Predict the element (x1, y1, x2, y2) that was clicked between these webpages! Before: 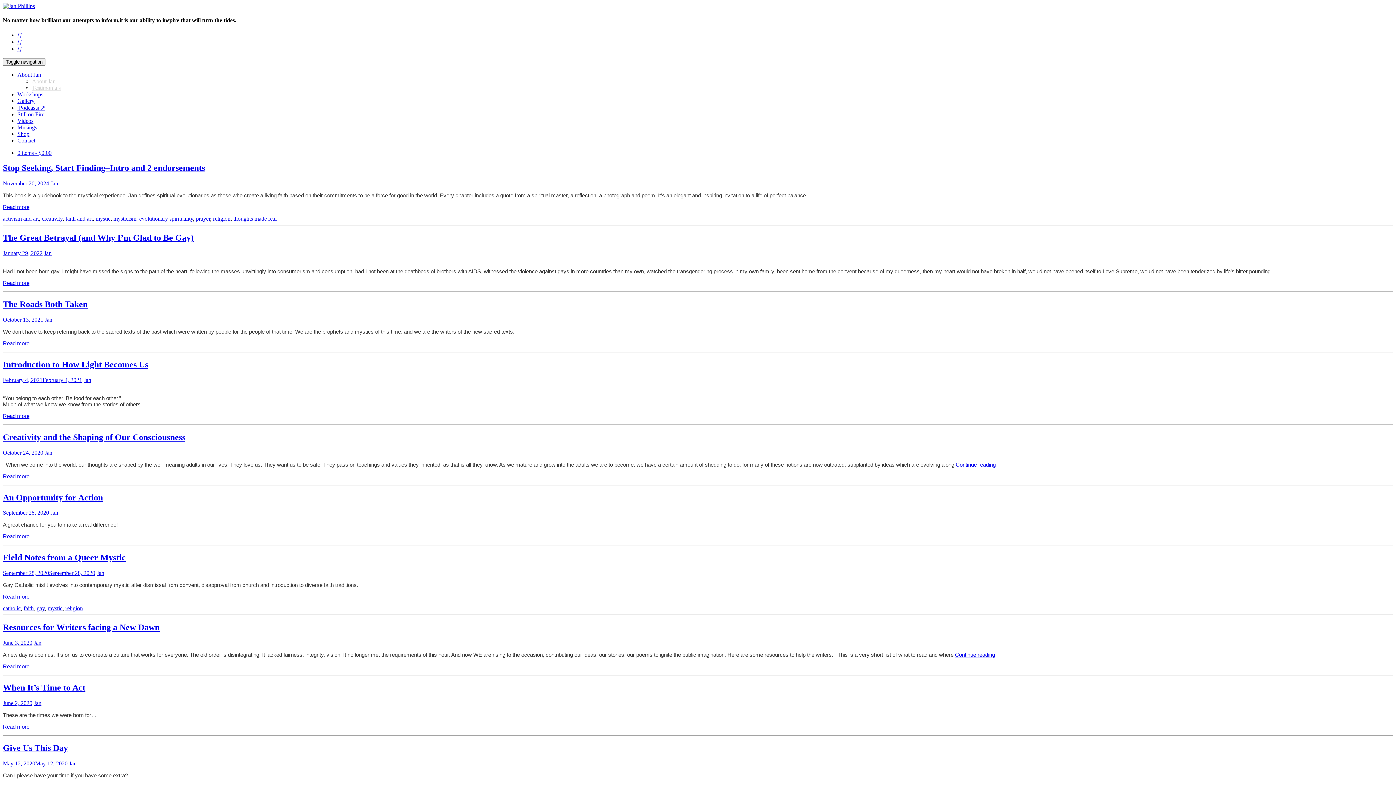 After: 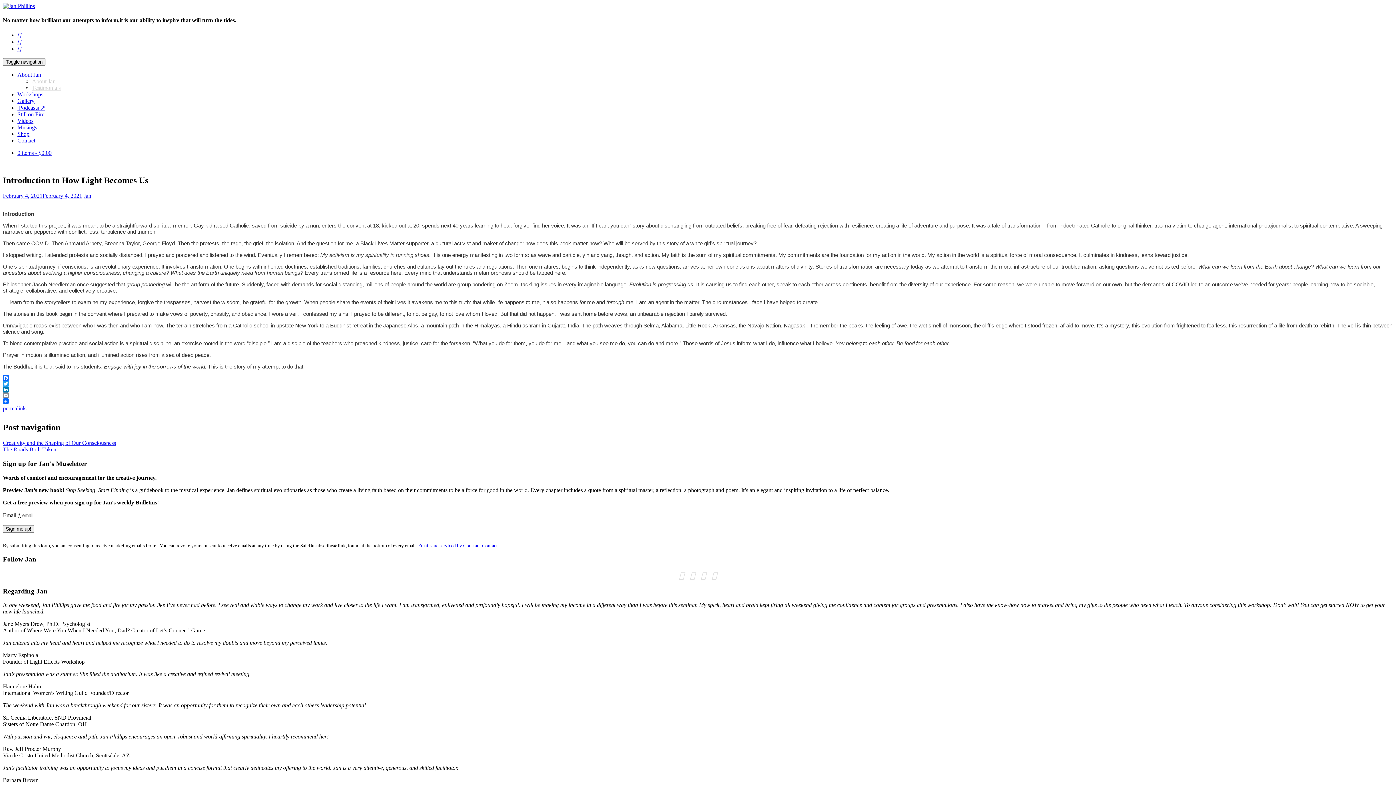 Action: label: Introduction to How Light Becomes Us bbox: (2, 359, 148, 369)